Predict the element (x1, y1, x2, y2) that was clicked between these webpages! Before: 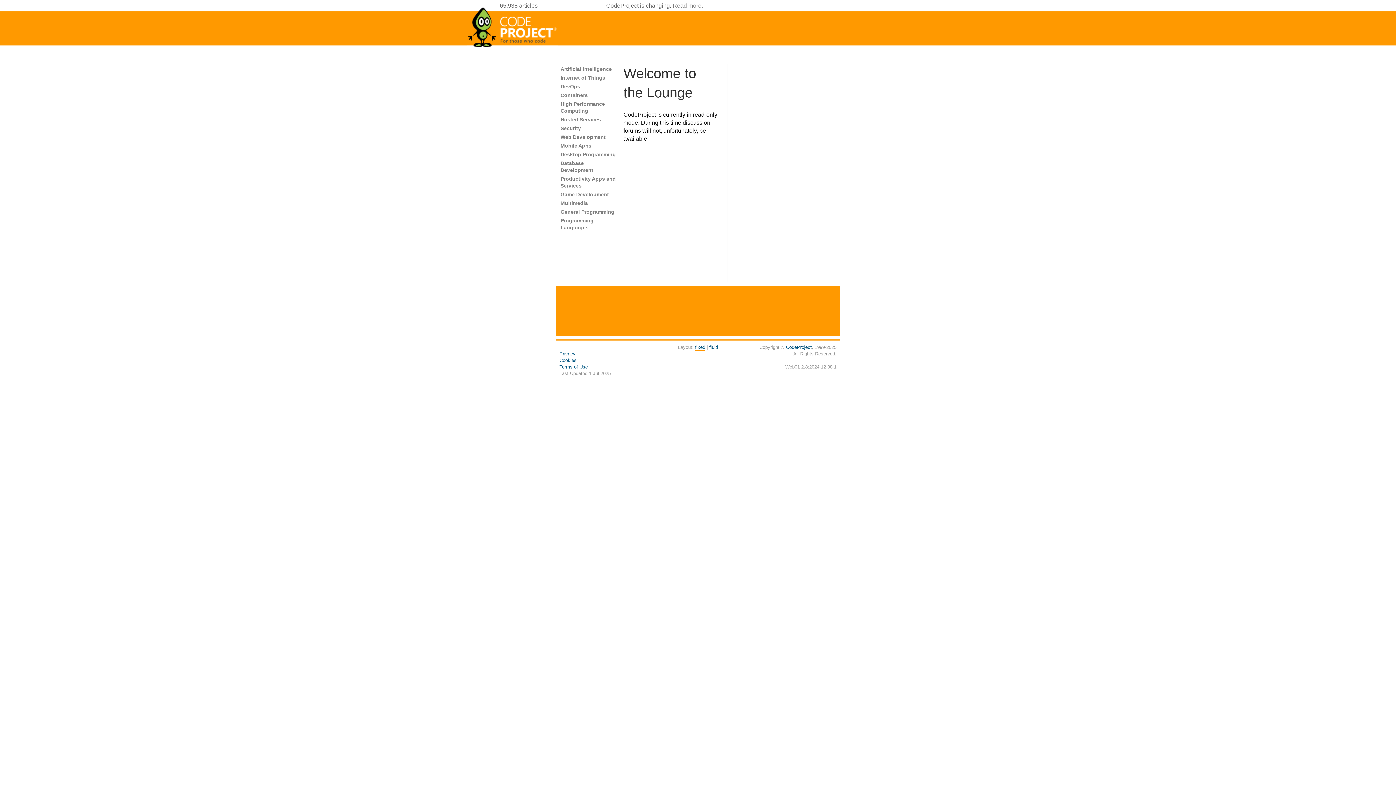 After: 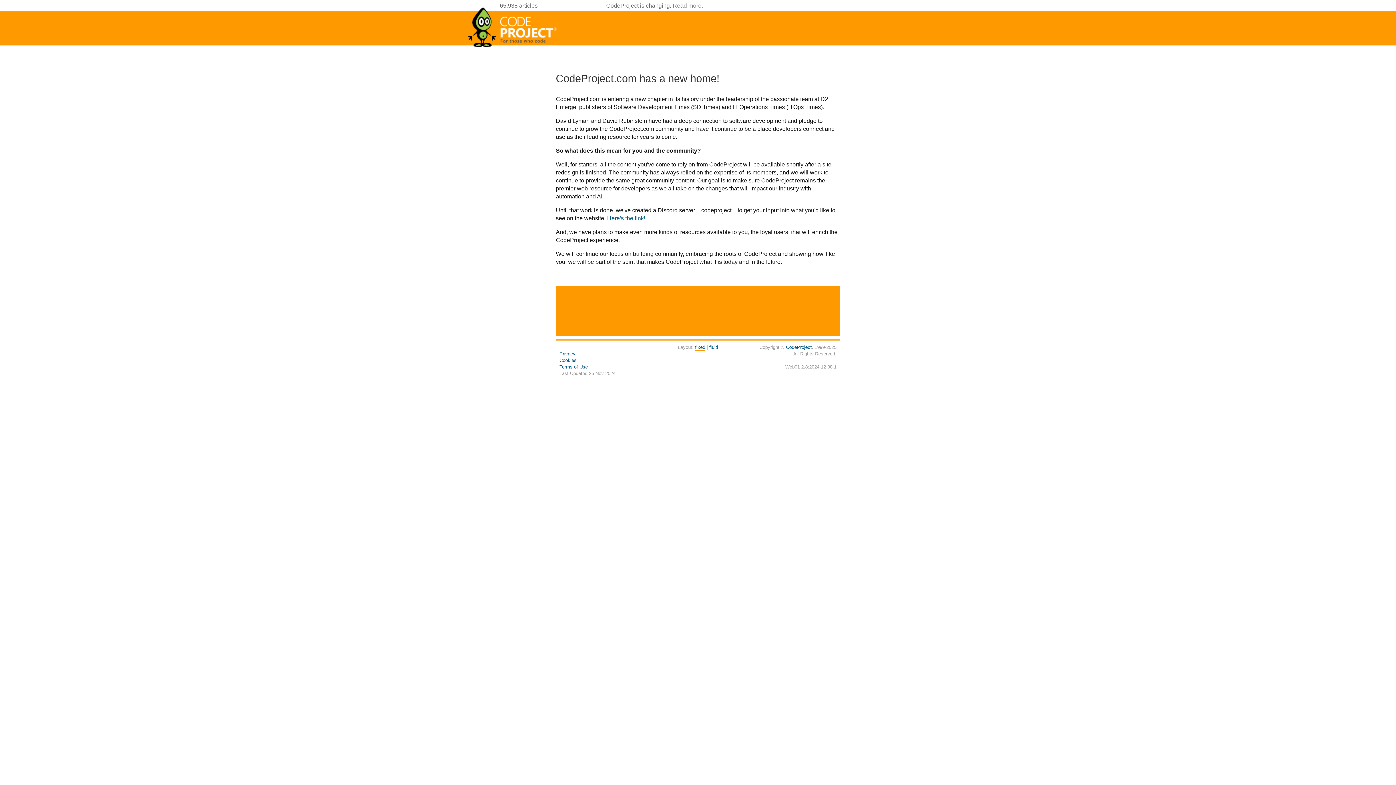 Action: label: Read more bbox: (672, 2, 701, 8)